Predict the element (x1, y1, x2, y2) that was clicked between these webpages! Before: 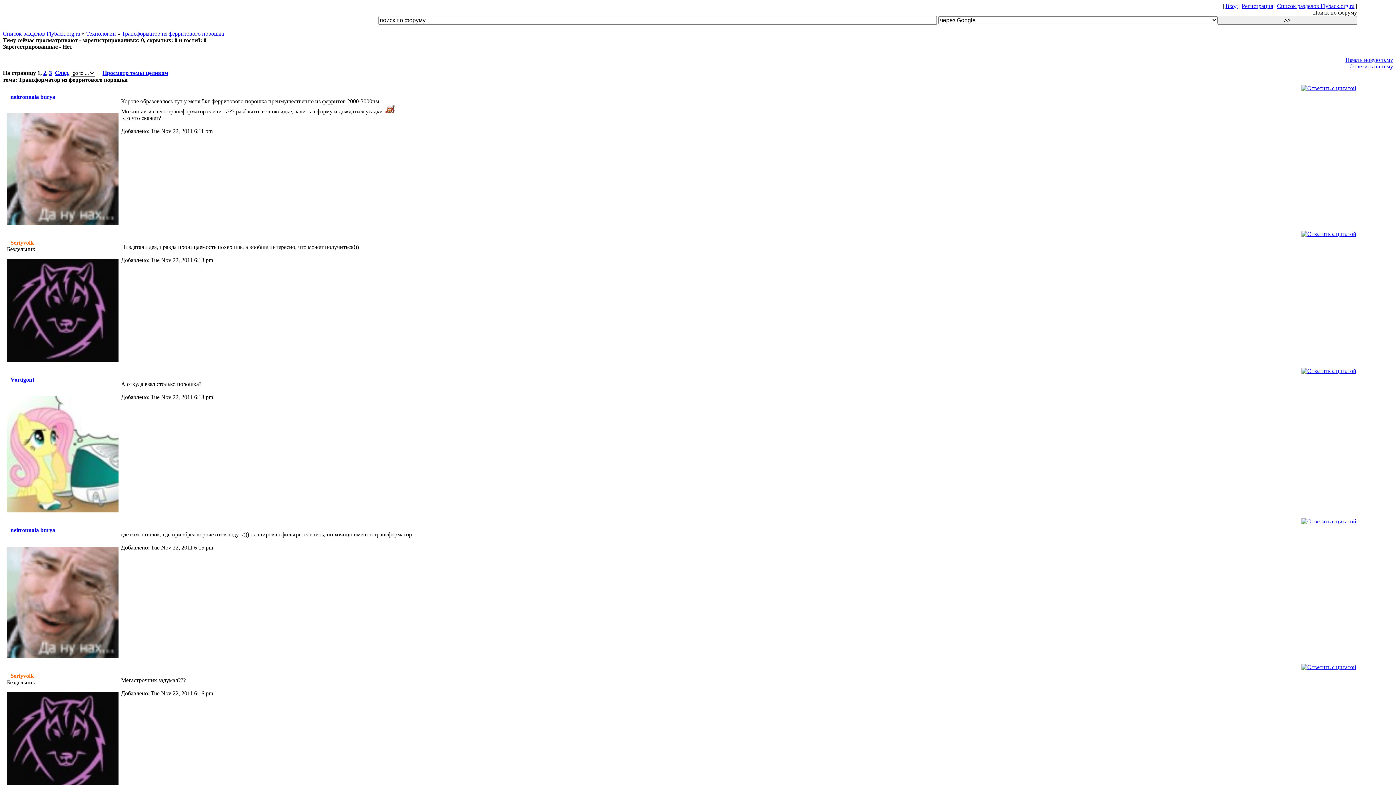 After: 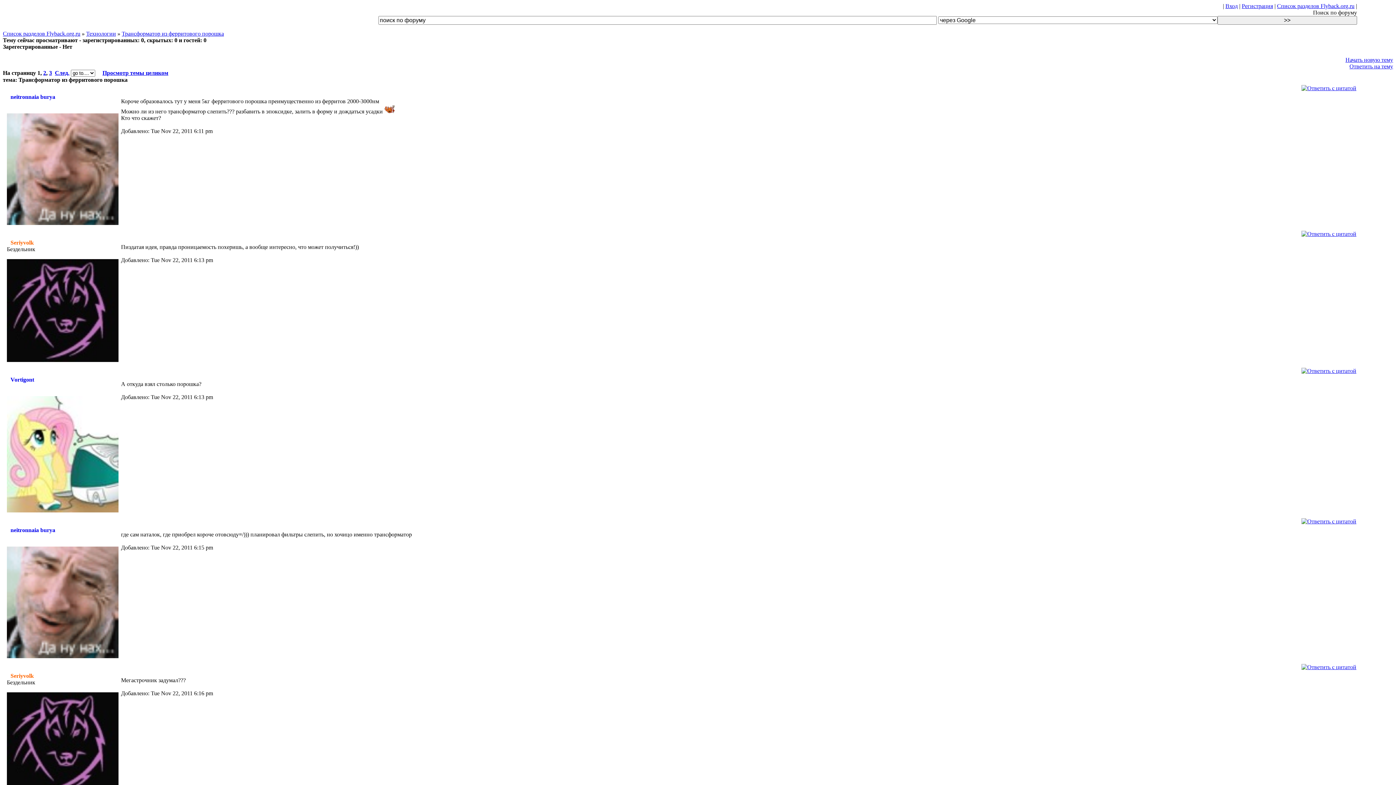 Action: bbox: (1301, 85, 1356, 91)